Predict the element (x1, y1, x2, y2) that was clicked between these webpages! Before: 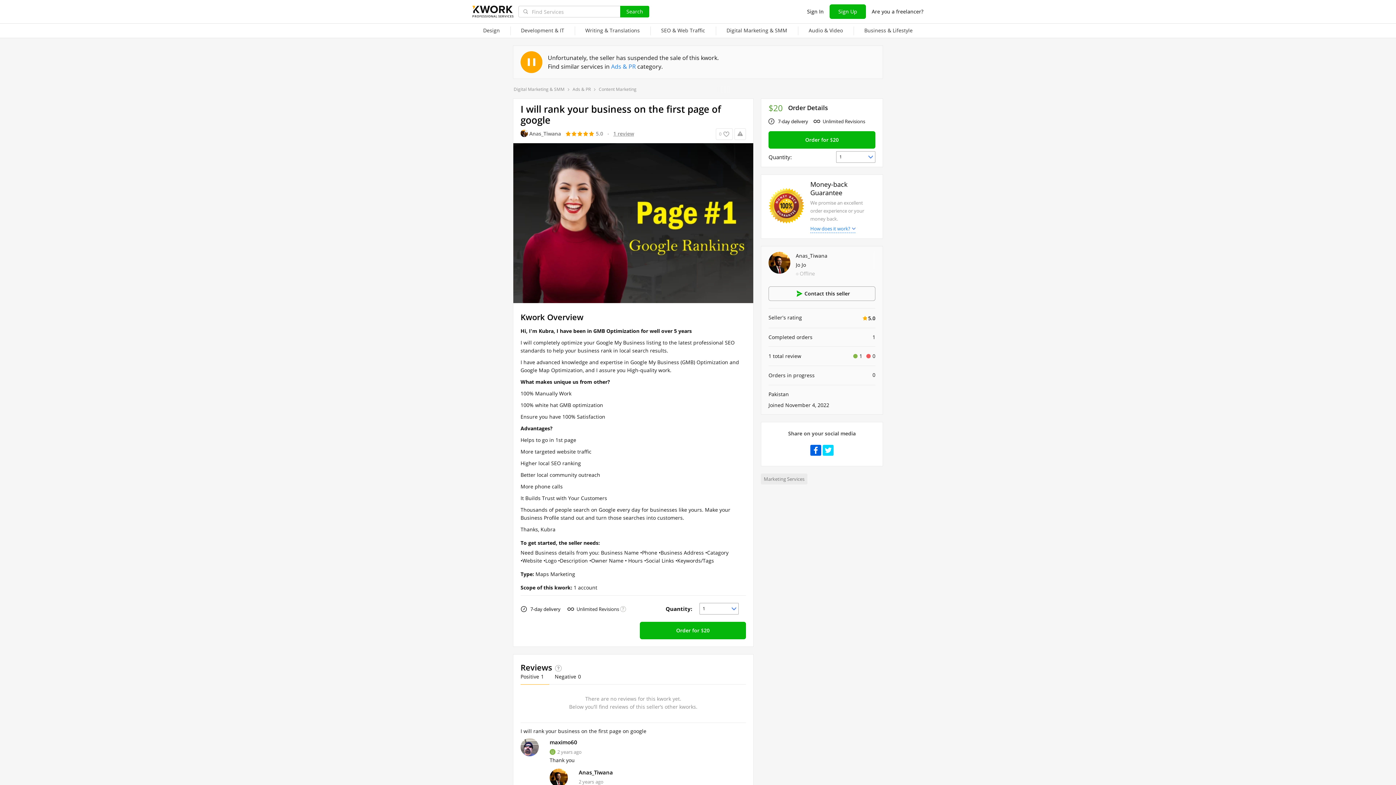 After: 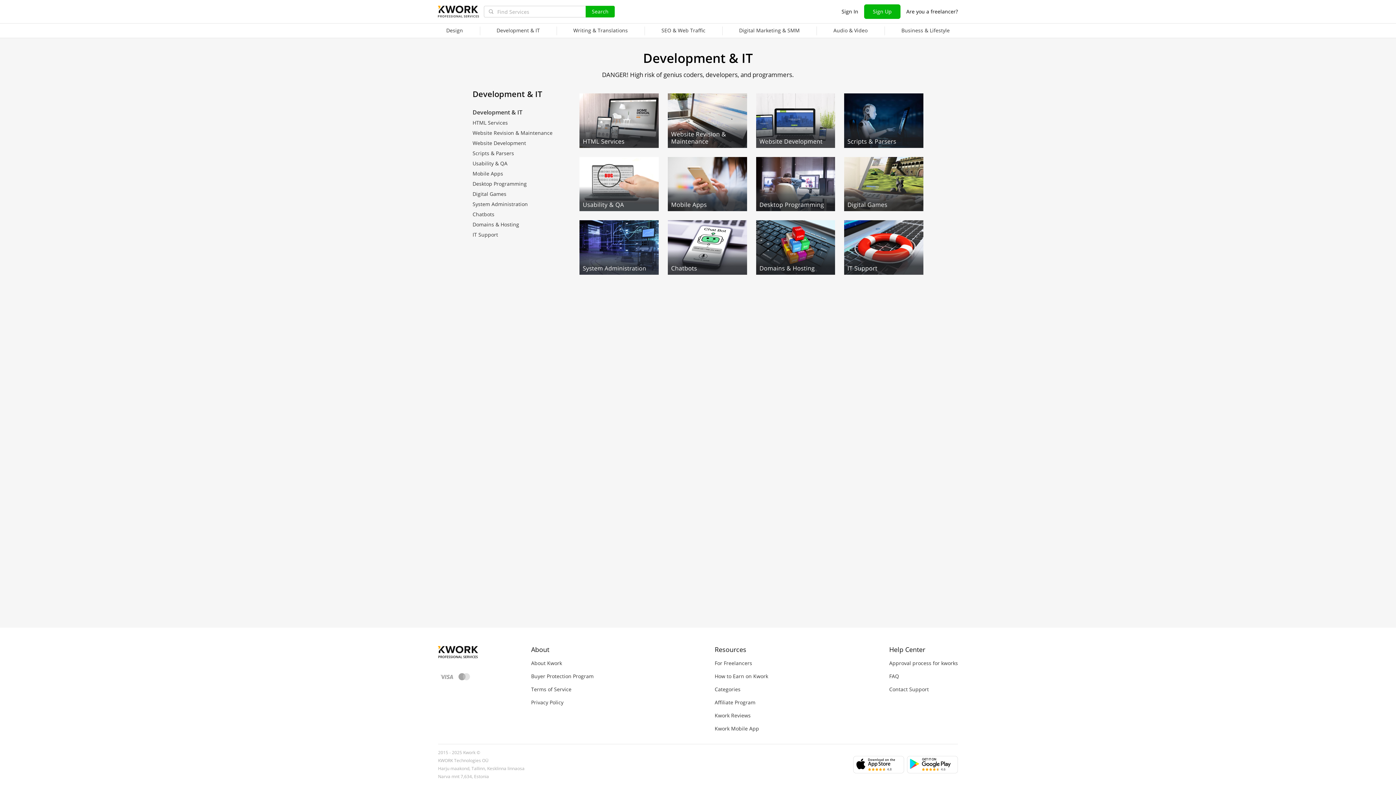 Action: bbox: (510, 23, 574, 38) label: Development & IT